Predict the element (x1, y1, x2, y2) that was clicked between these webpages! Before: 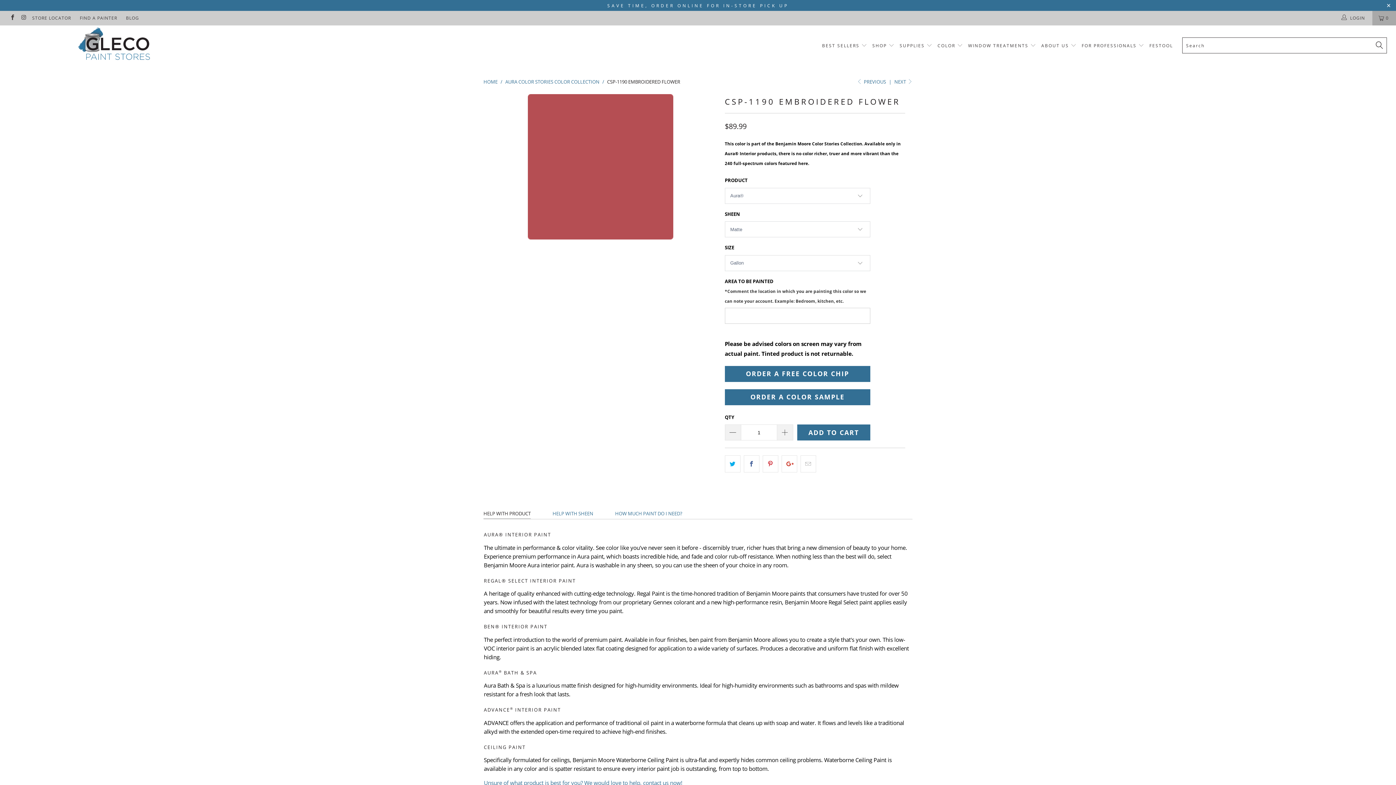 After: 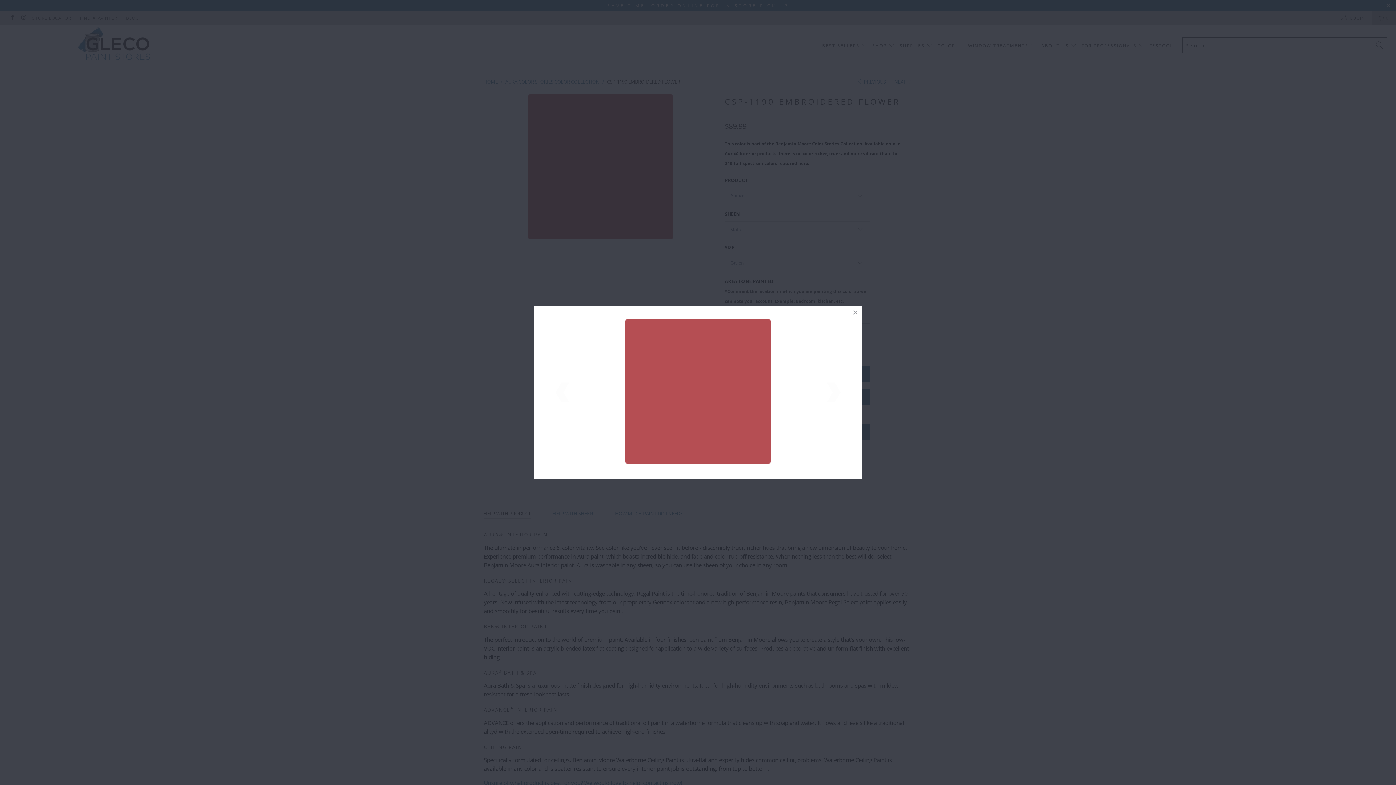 Action: bbox: (483, 94, 717, 239)